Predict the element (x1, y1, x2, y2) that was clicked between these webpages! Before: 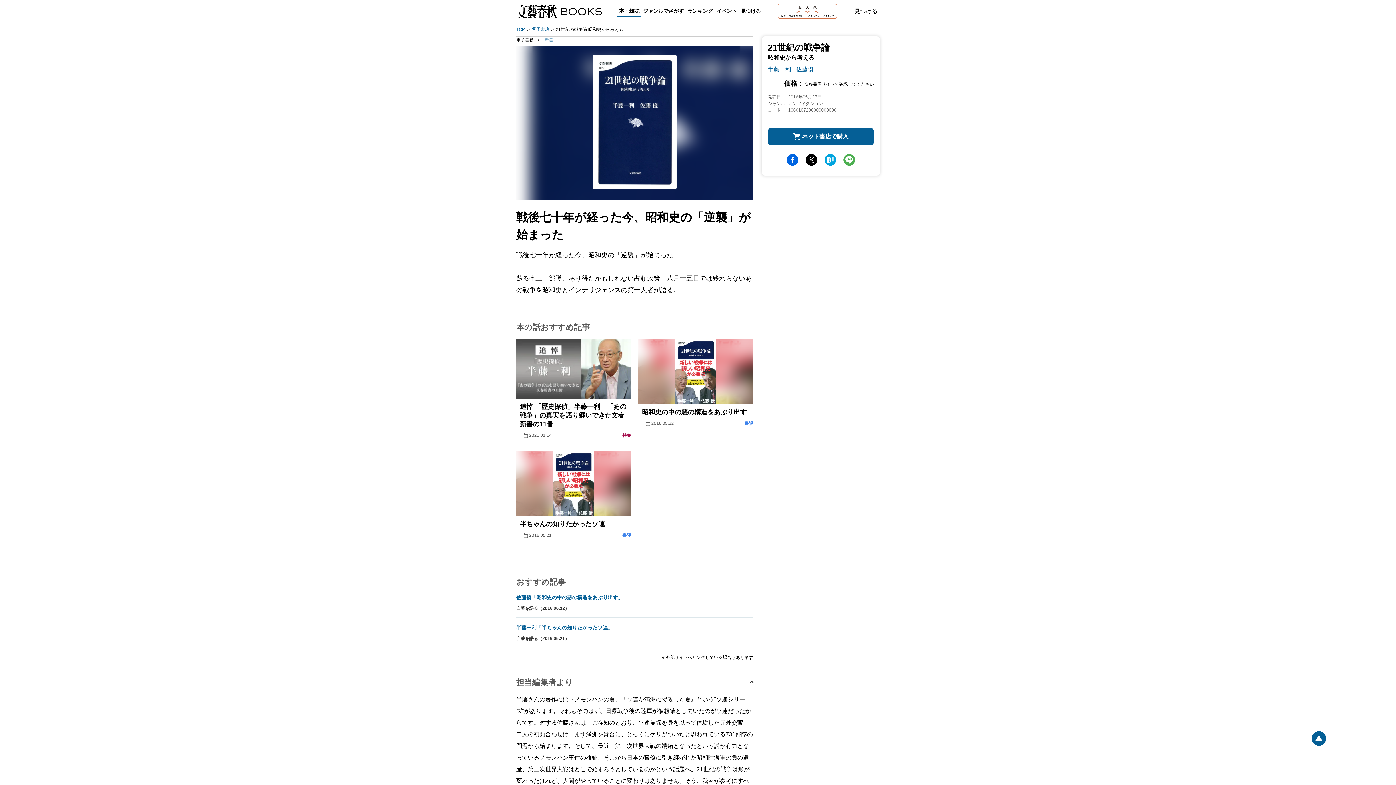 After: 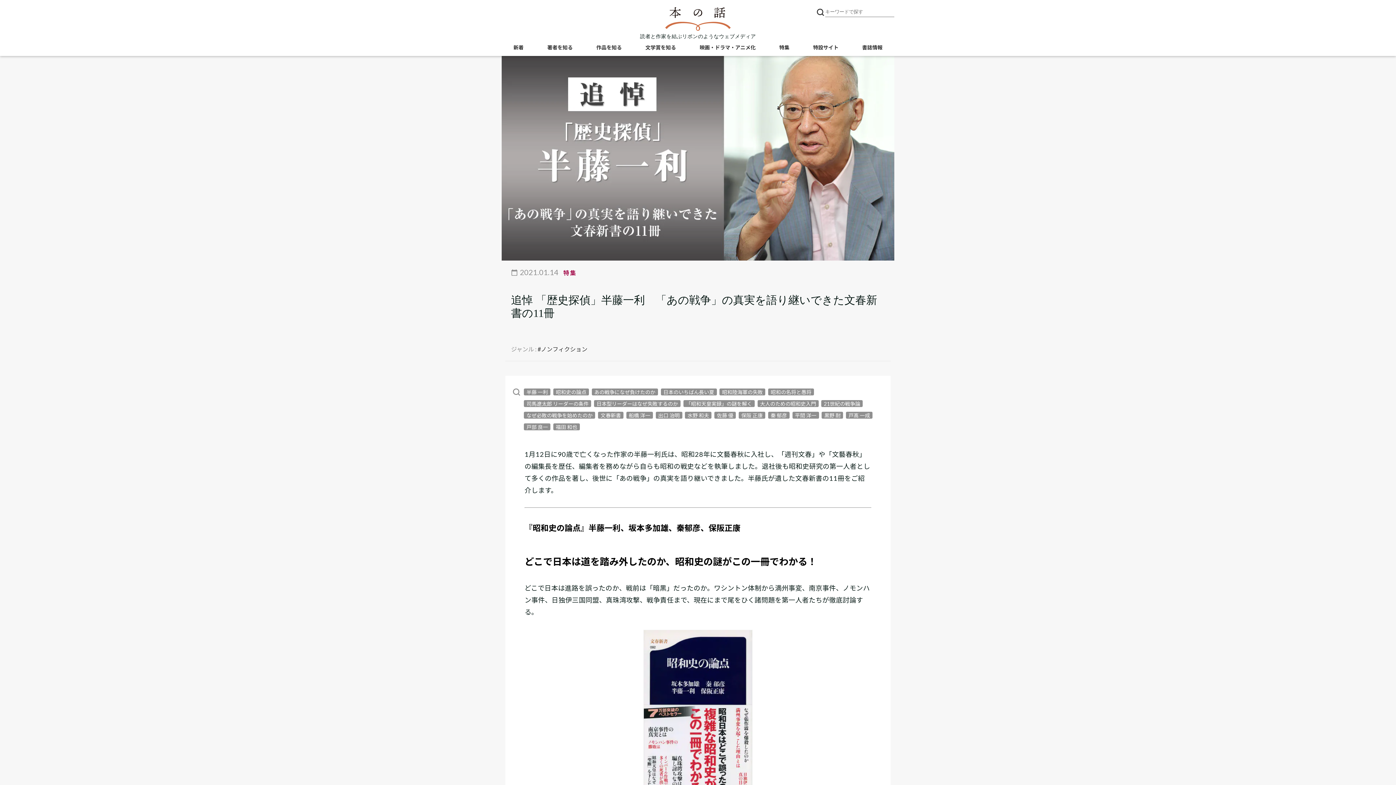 Action: label: 追悼 「歴史探偵」半藤一利　「あの戦争」の真実を語り継いできた文春新書の11冊 bbox: (516, 338, 631, 428)